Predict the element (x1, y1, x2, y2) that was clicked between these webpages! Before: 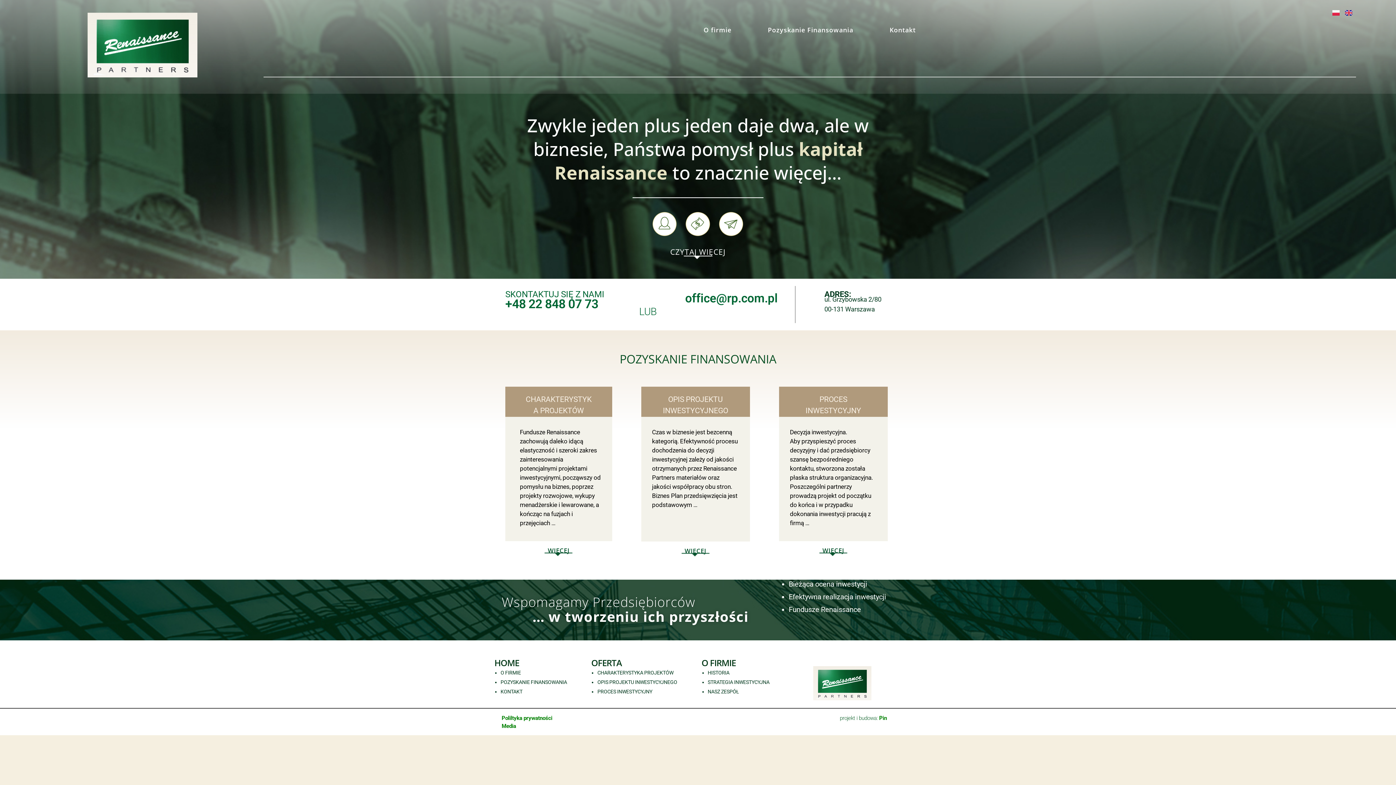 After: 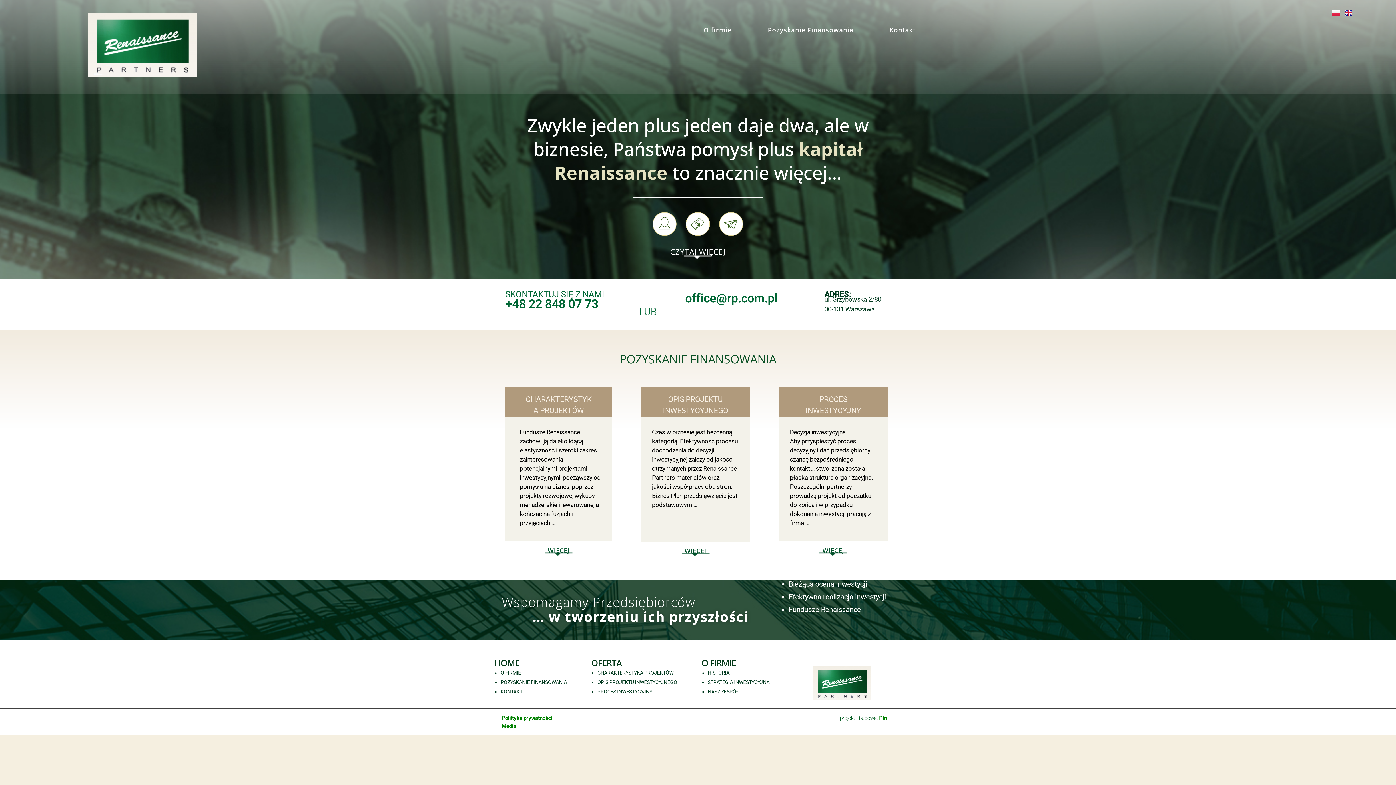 Action: bbox: (1332, 7, 1340, 17)